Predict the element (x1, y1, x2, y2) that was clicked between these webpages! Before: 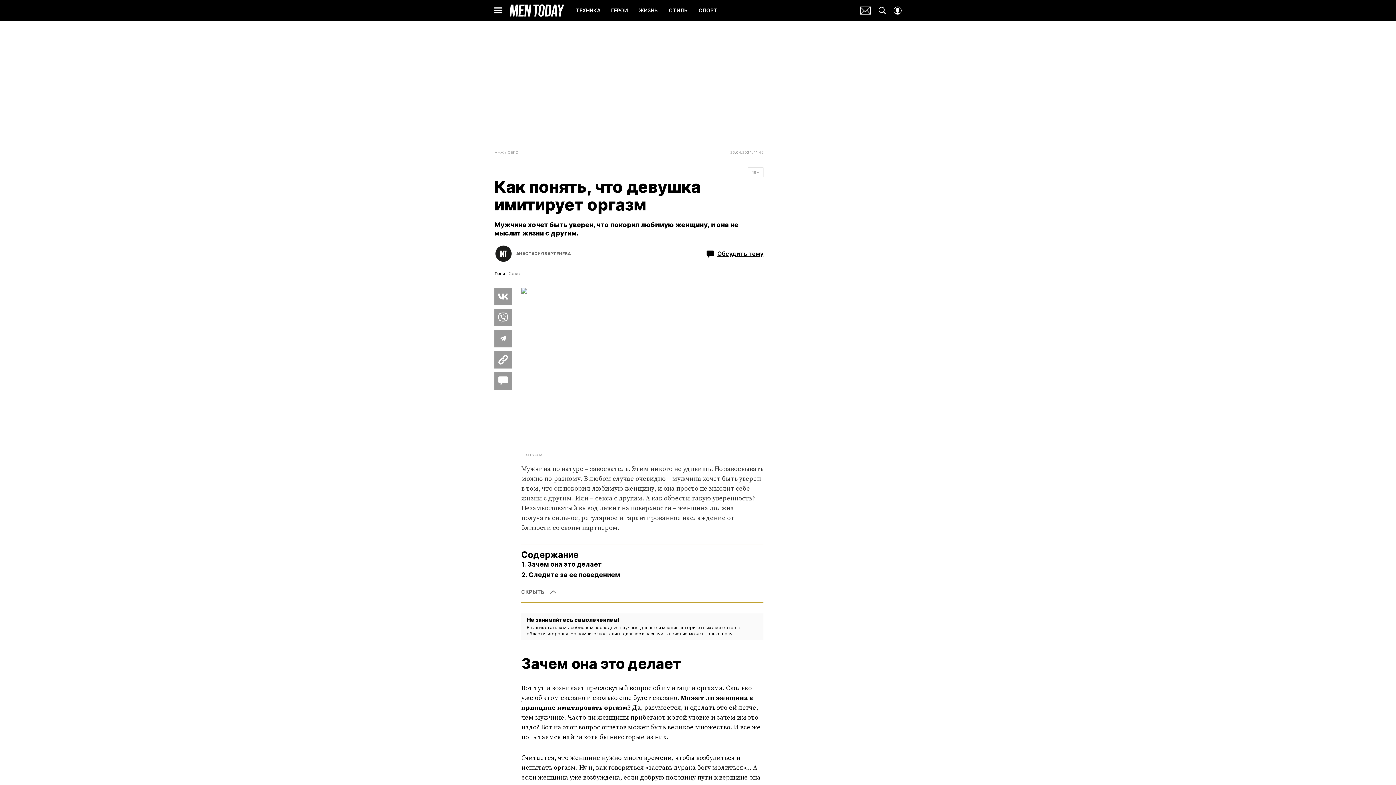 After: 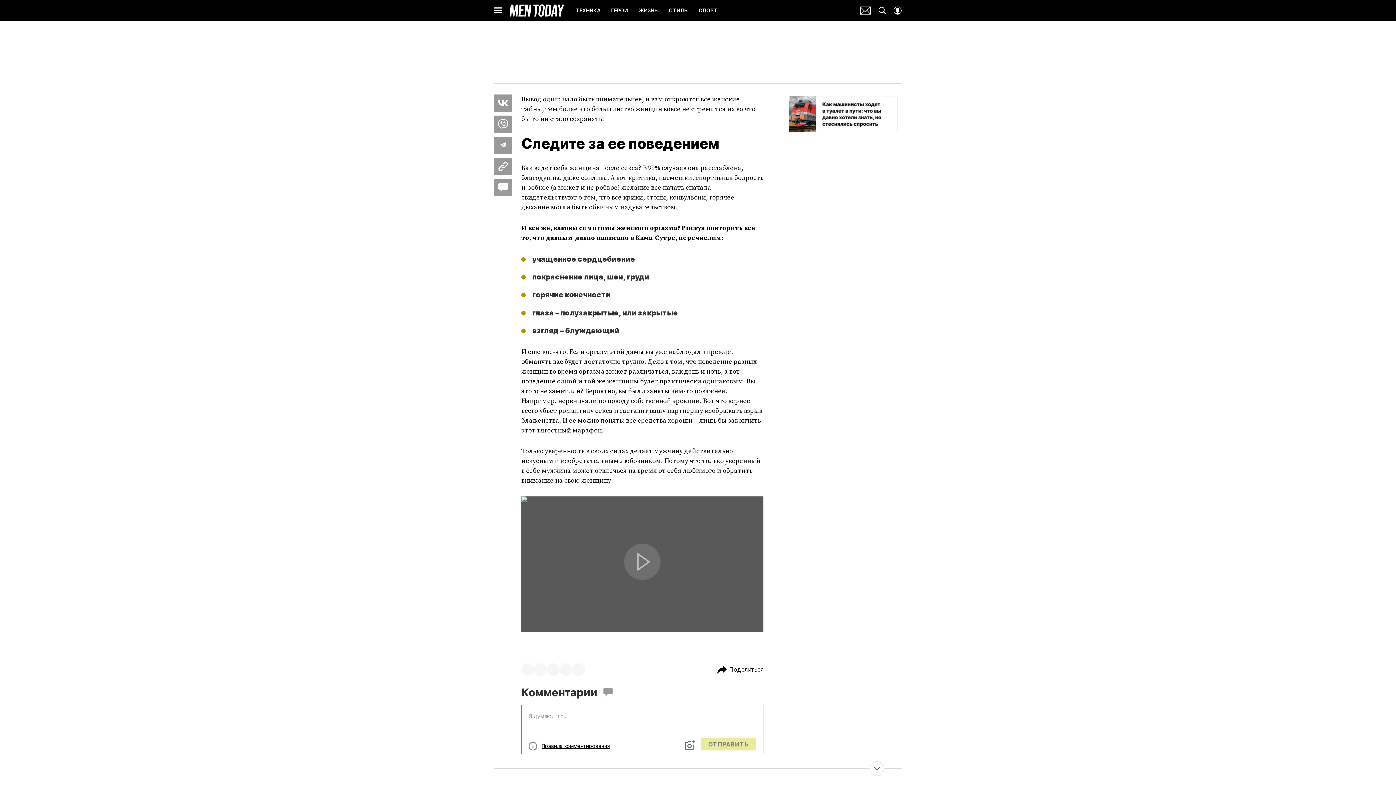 Action: bbox: (521, 570, 620, 579) label: 2. Следите за ее поведением